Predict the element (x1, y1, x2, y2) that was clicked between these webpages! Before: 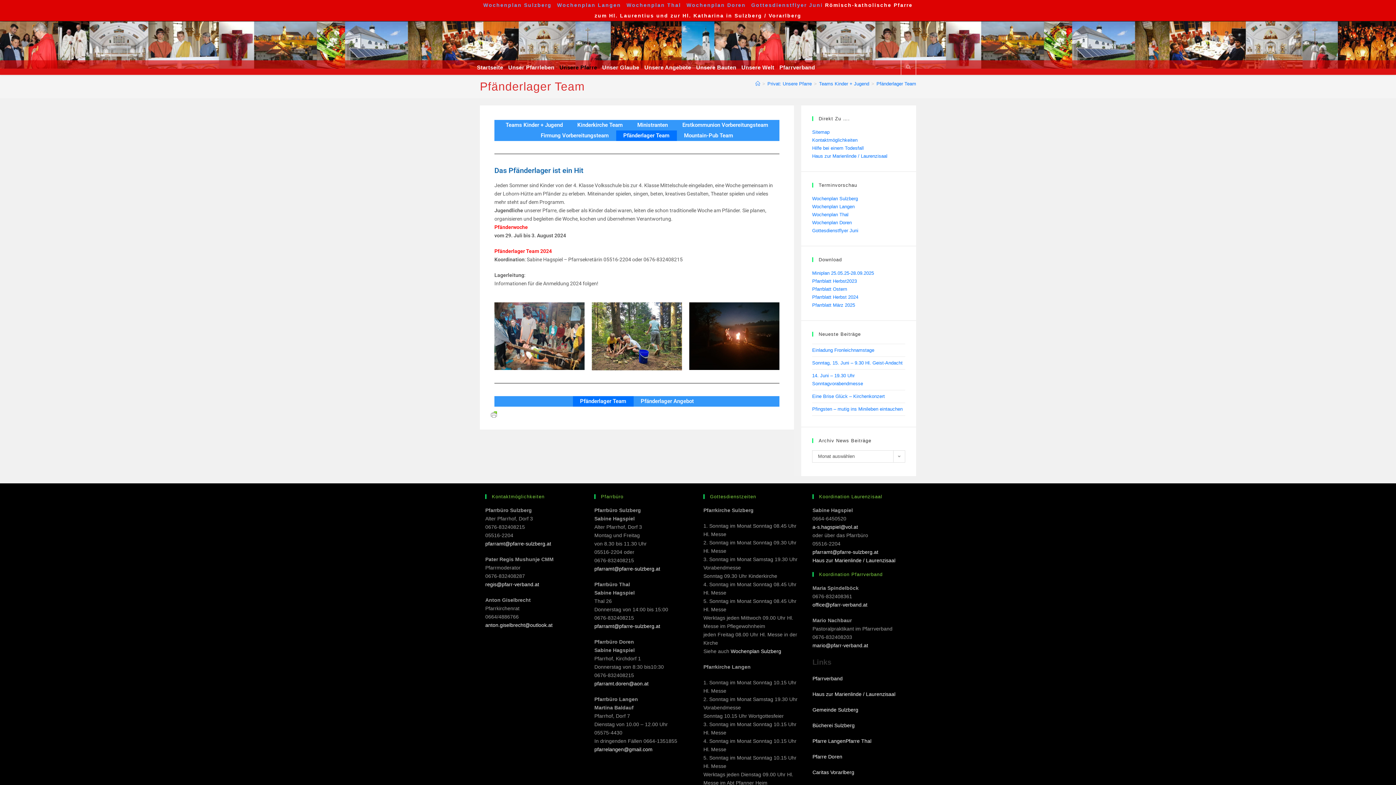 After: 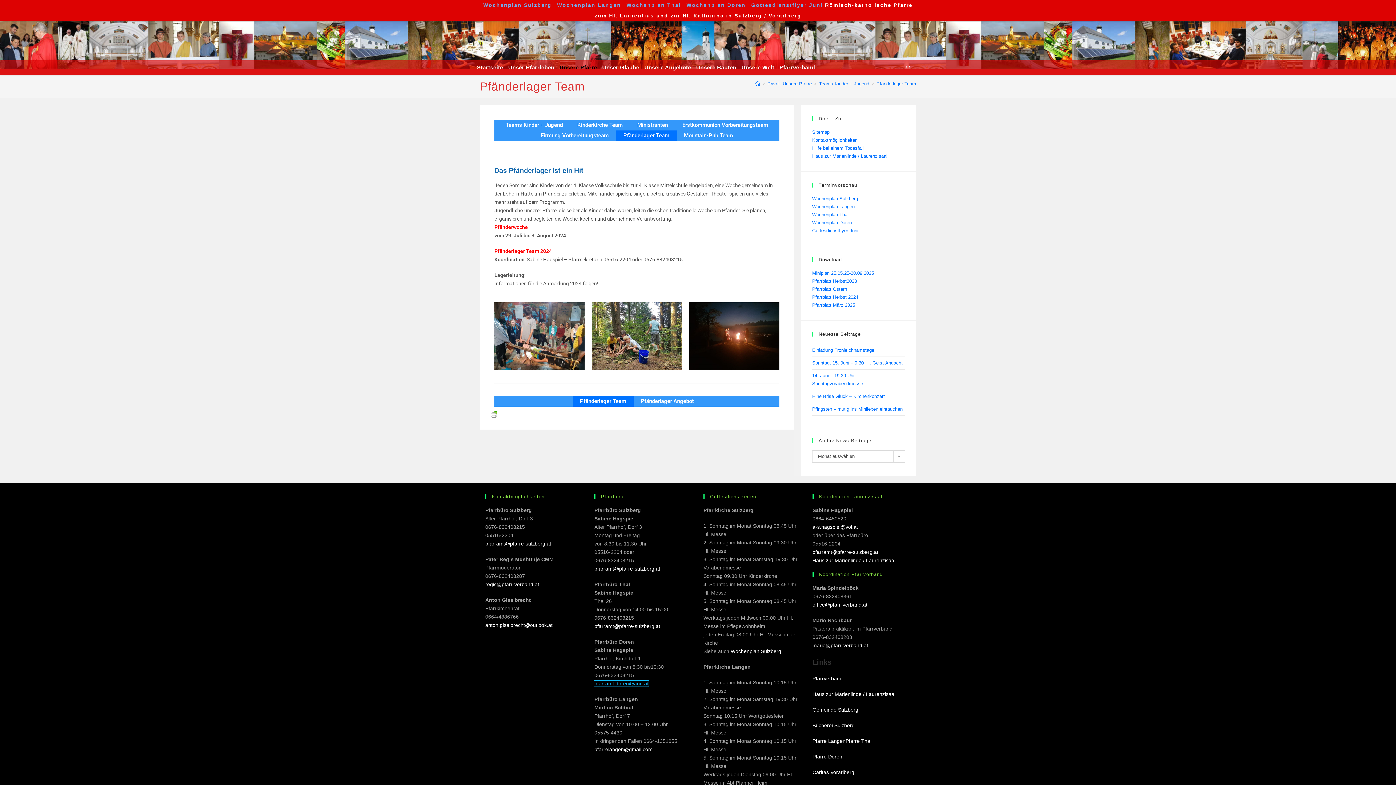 Action: label: pfarramt.doren@aon.at bbox: (594, 681, 648, 686)